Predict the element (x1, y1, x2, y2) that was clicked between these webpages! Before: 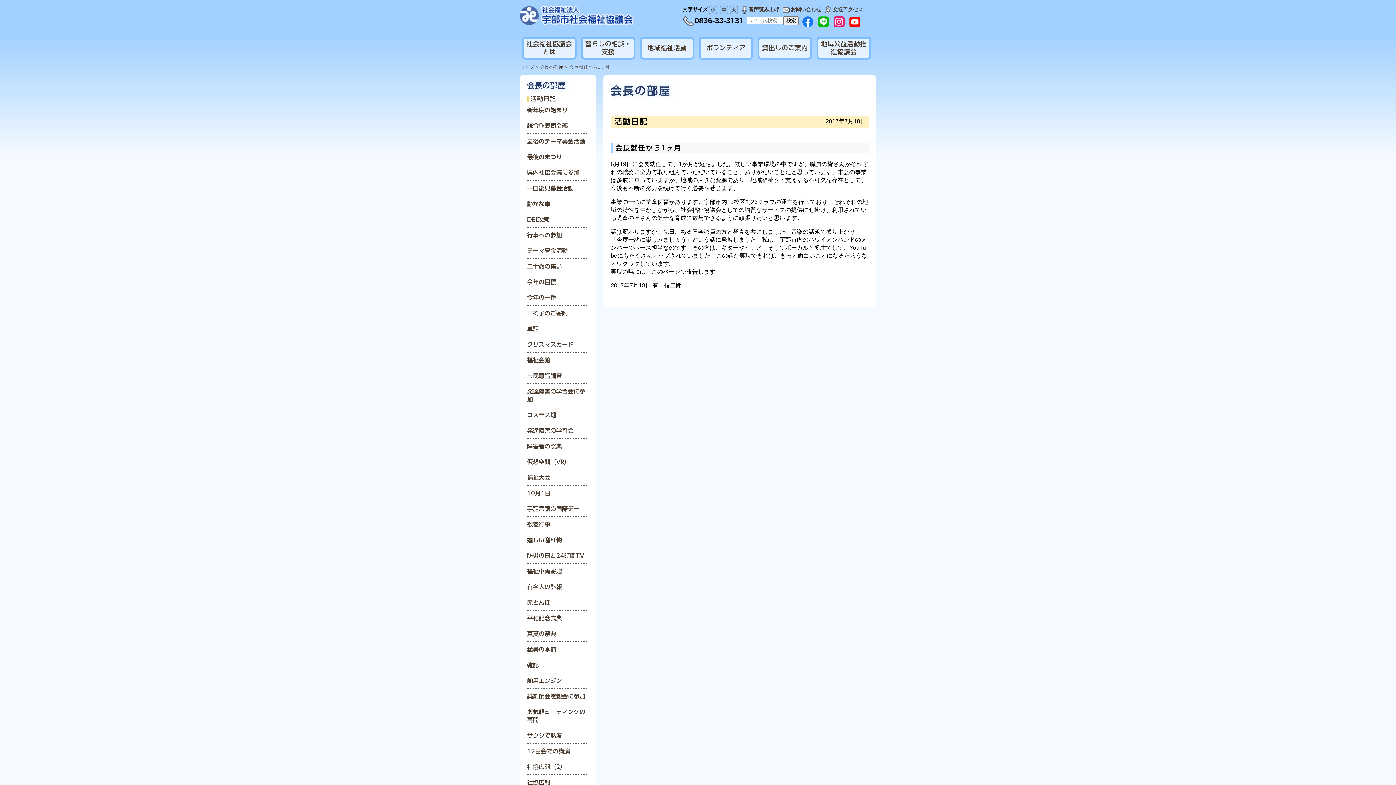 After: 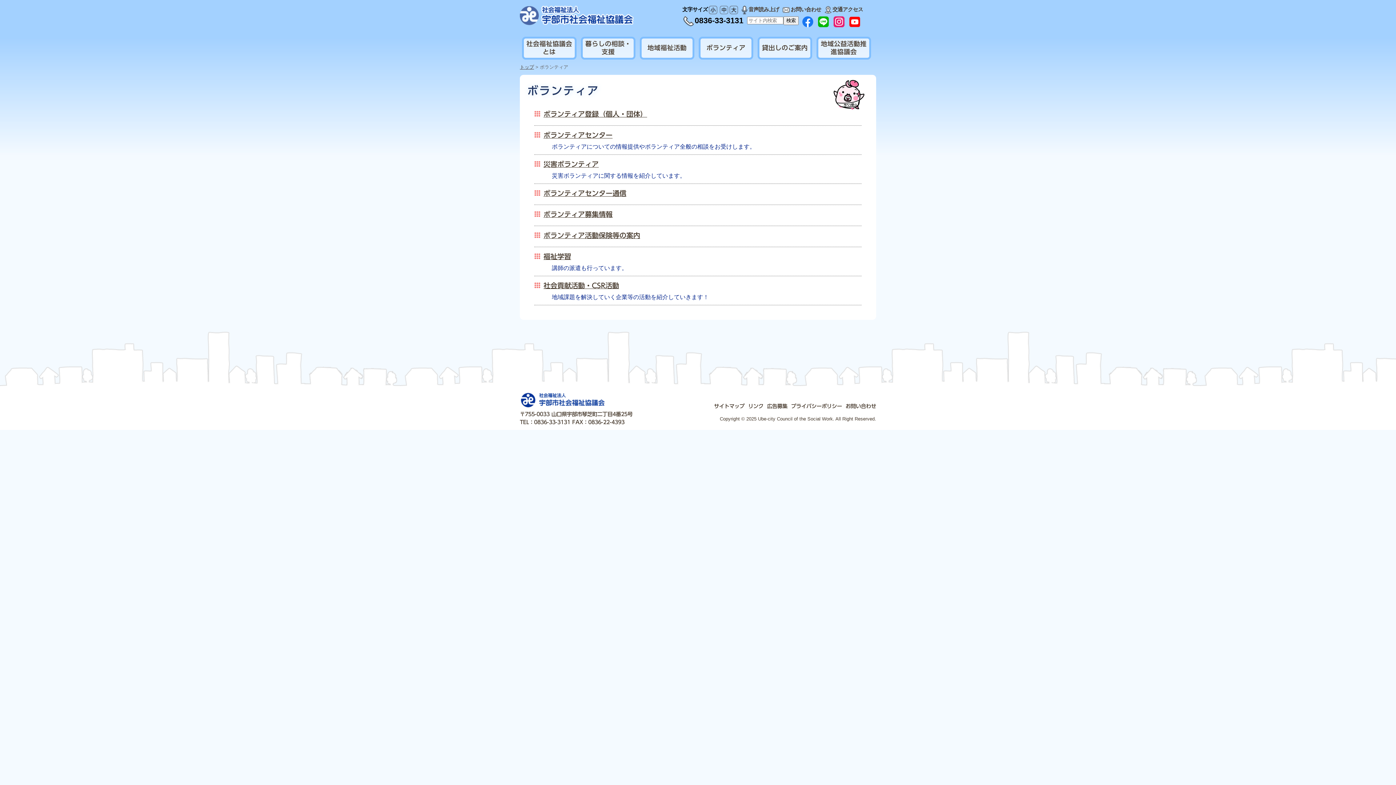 Action: bbox: (700, 38, 751, 57) label: ボランティア